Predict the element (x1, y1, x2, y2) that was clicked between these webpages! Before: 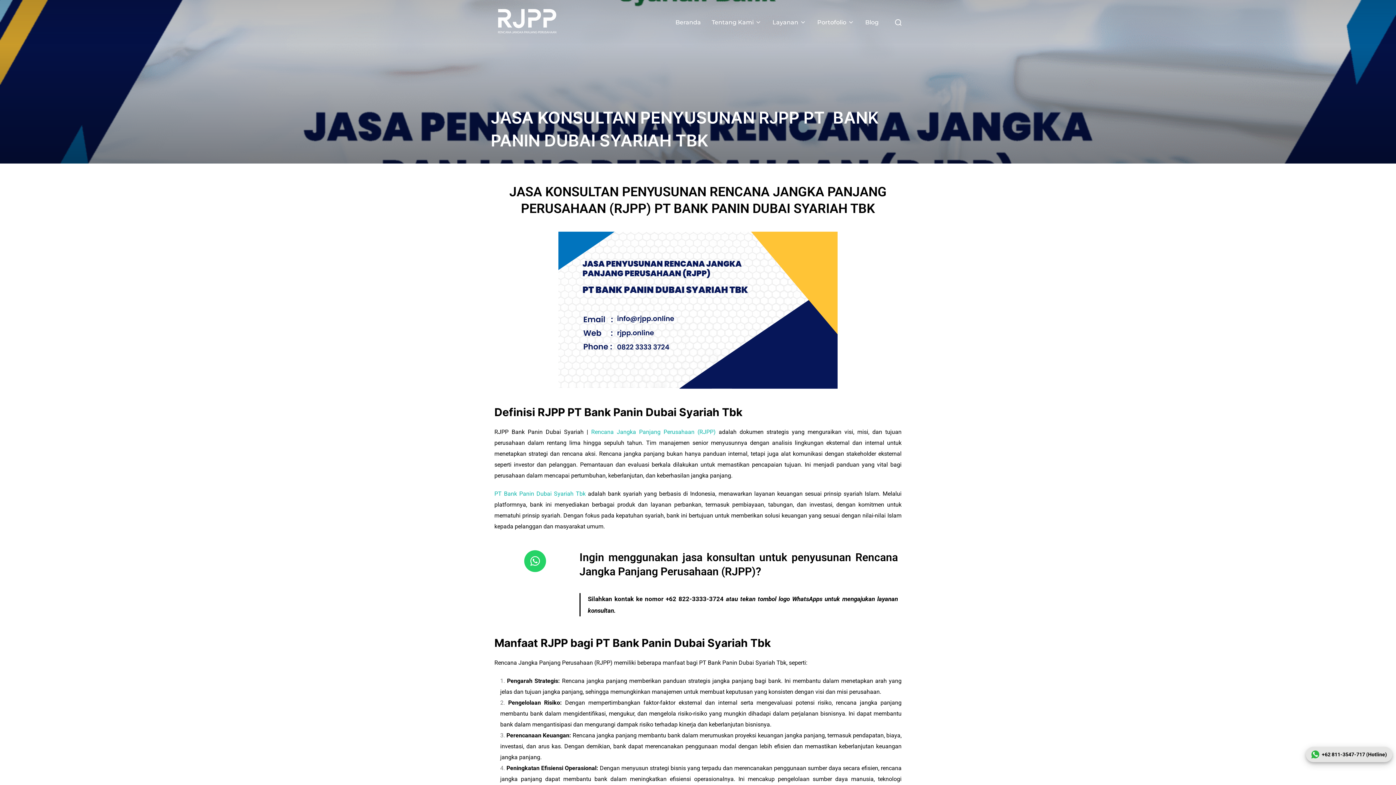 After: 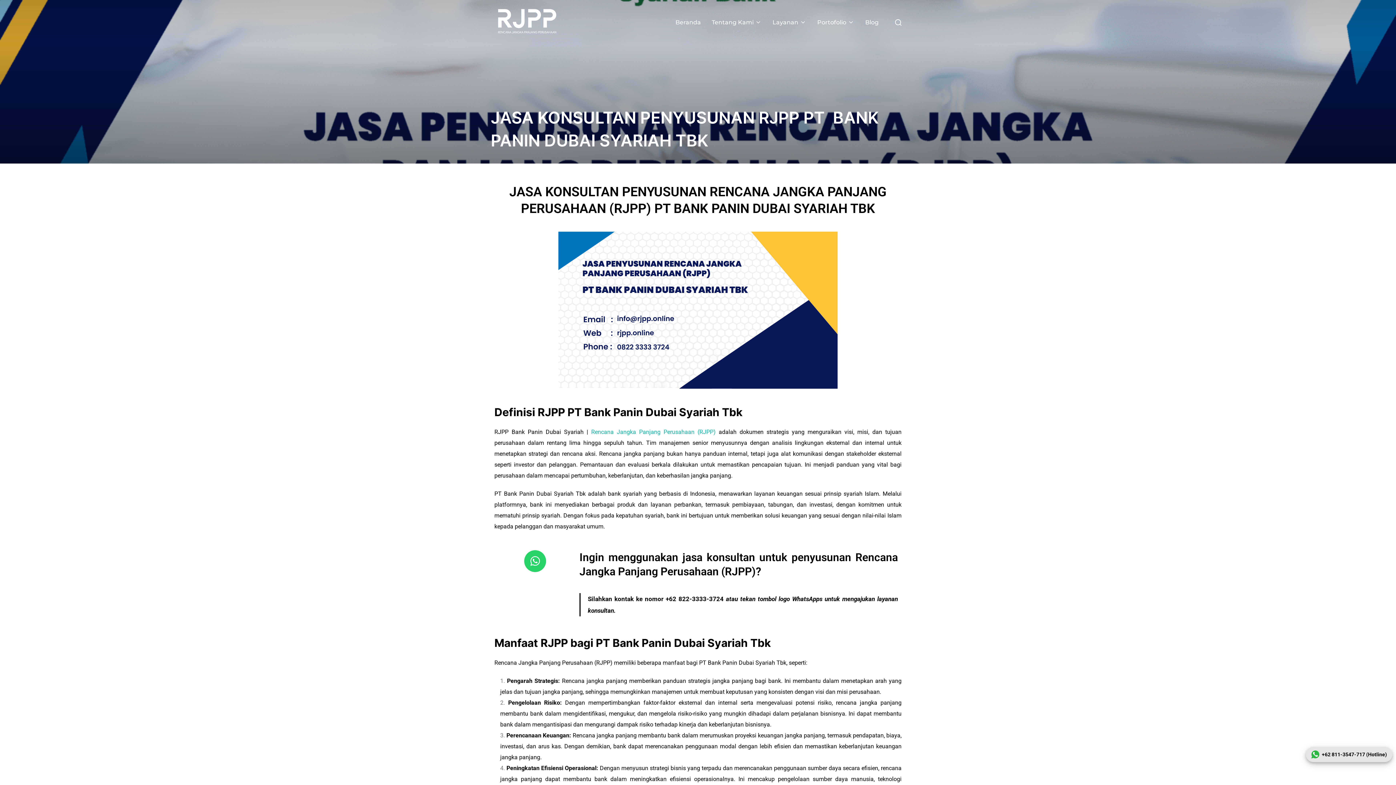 Action: bbox: (494, 490, 585, 497) label: PT Bank Panin Dubai Syariah Tbk